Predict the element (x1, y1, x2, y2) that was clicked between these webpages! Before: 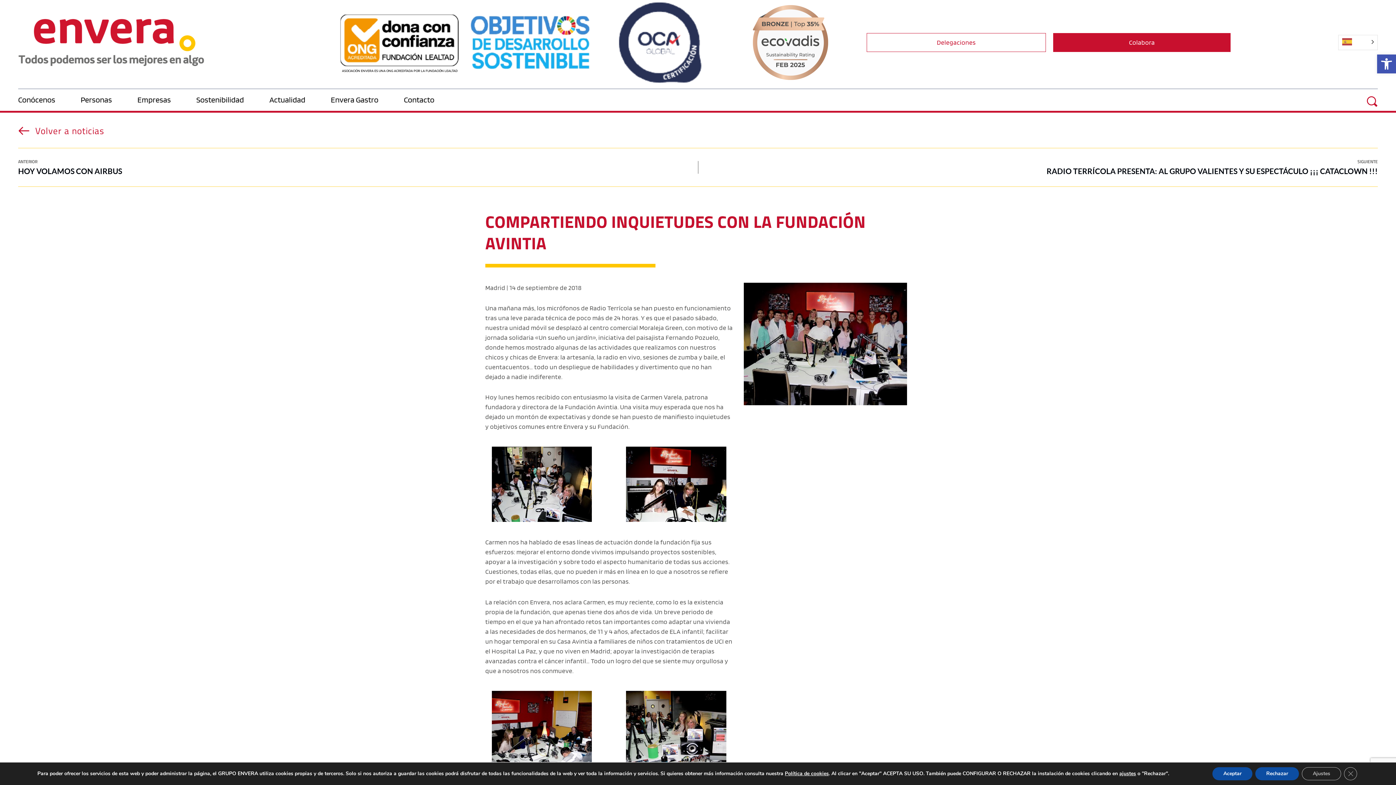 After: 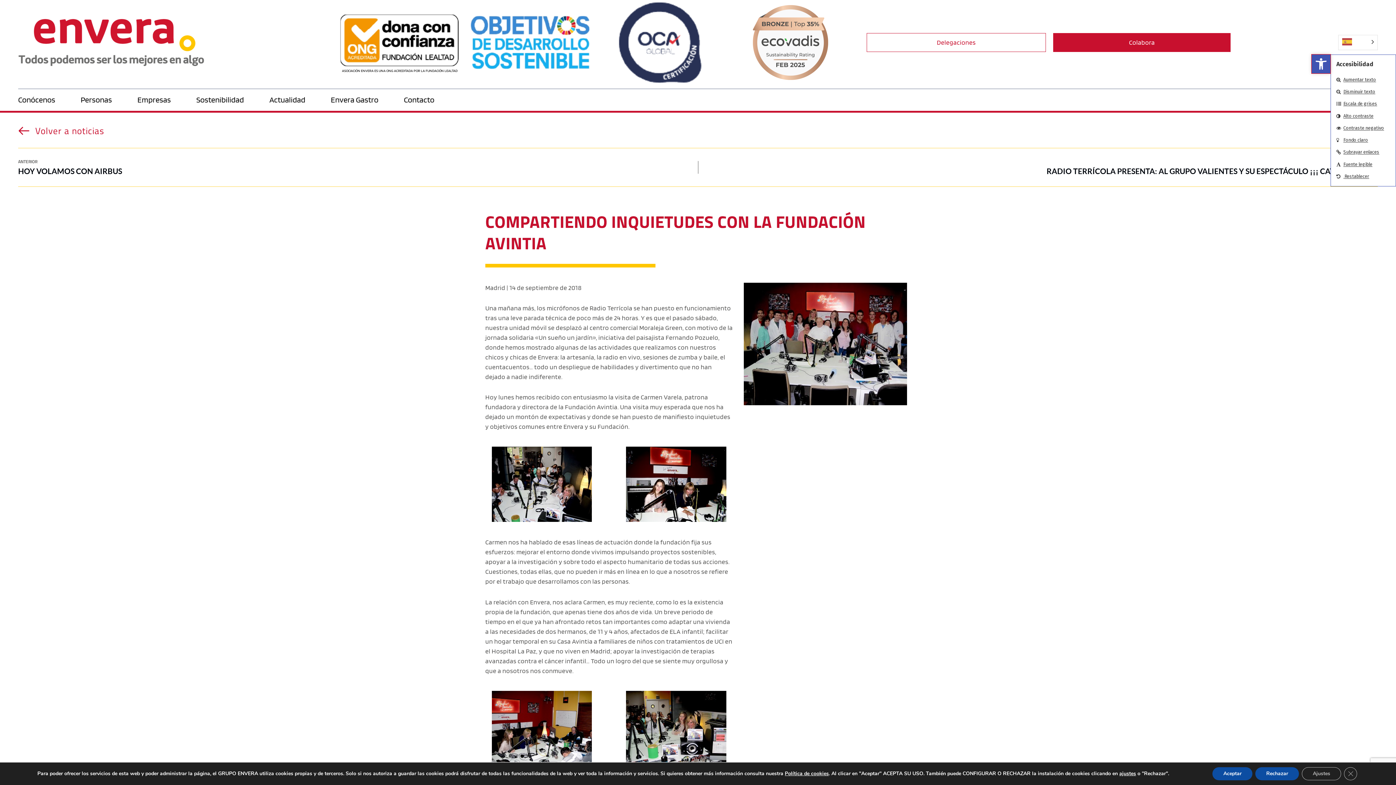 Action: label: Abrir barra de herramientas bbox: (1377, 54, 1396, 73)